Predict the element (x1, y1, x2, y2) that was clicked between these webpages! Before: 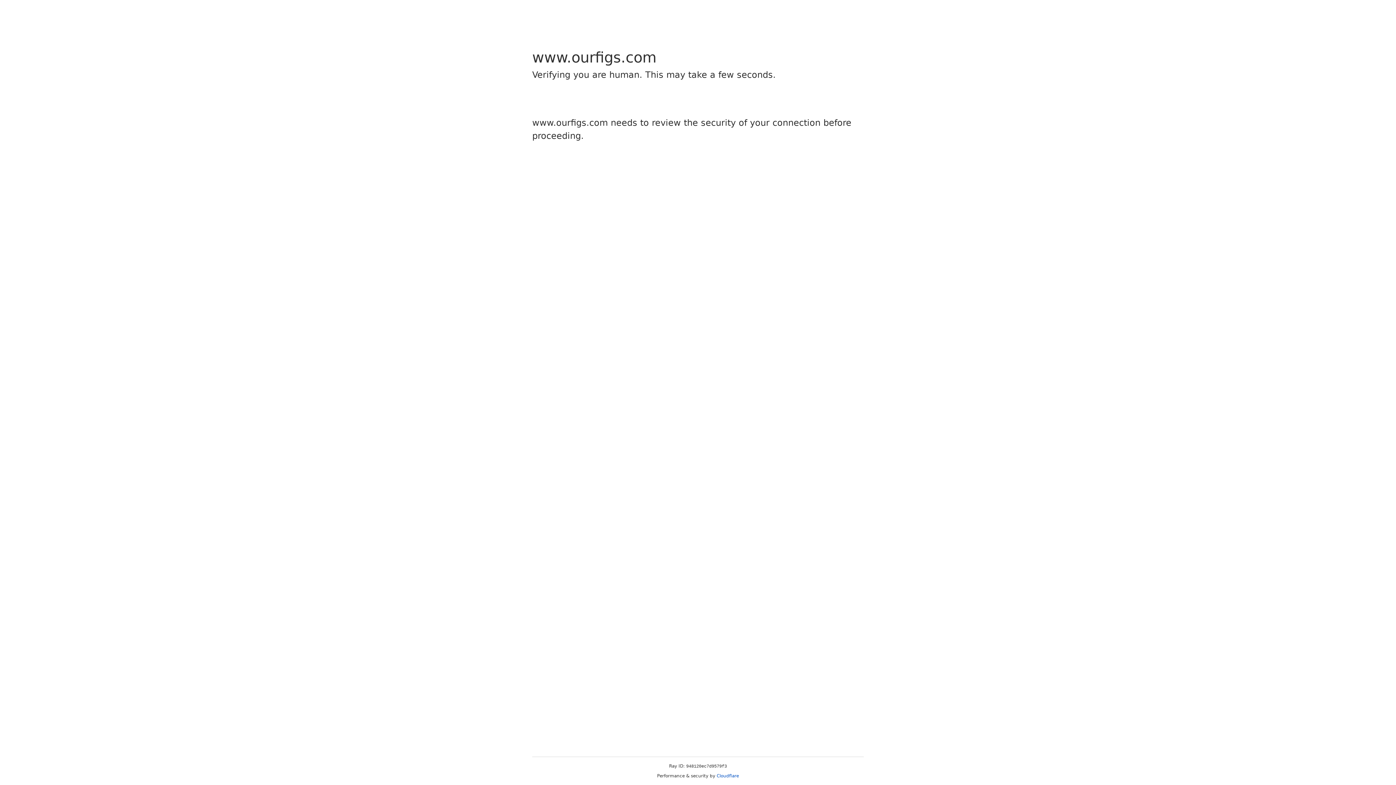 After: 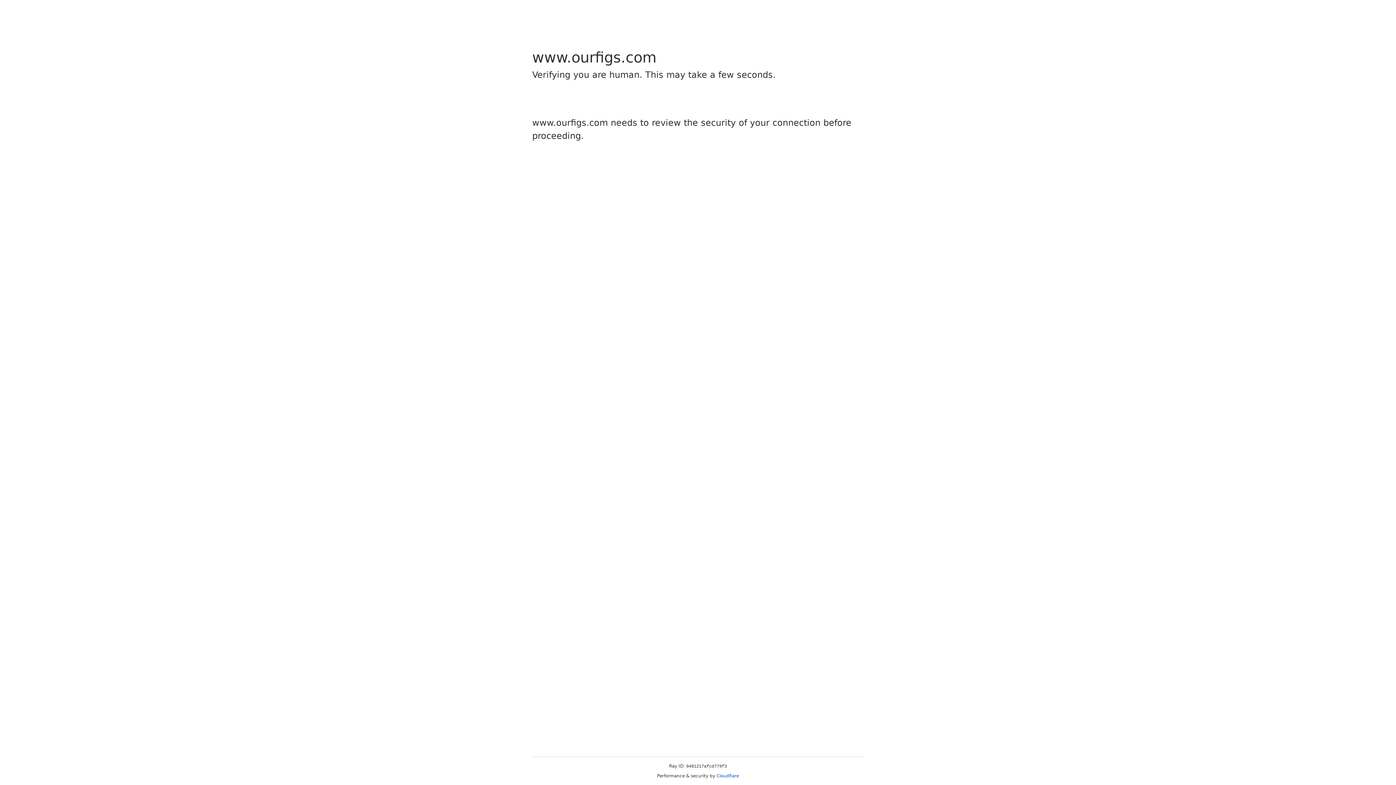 Action: label: Cloudflare bbox: (716, 773, 739, 778)